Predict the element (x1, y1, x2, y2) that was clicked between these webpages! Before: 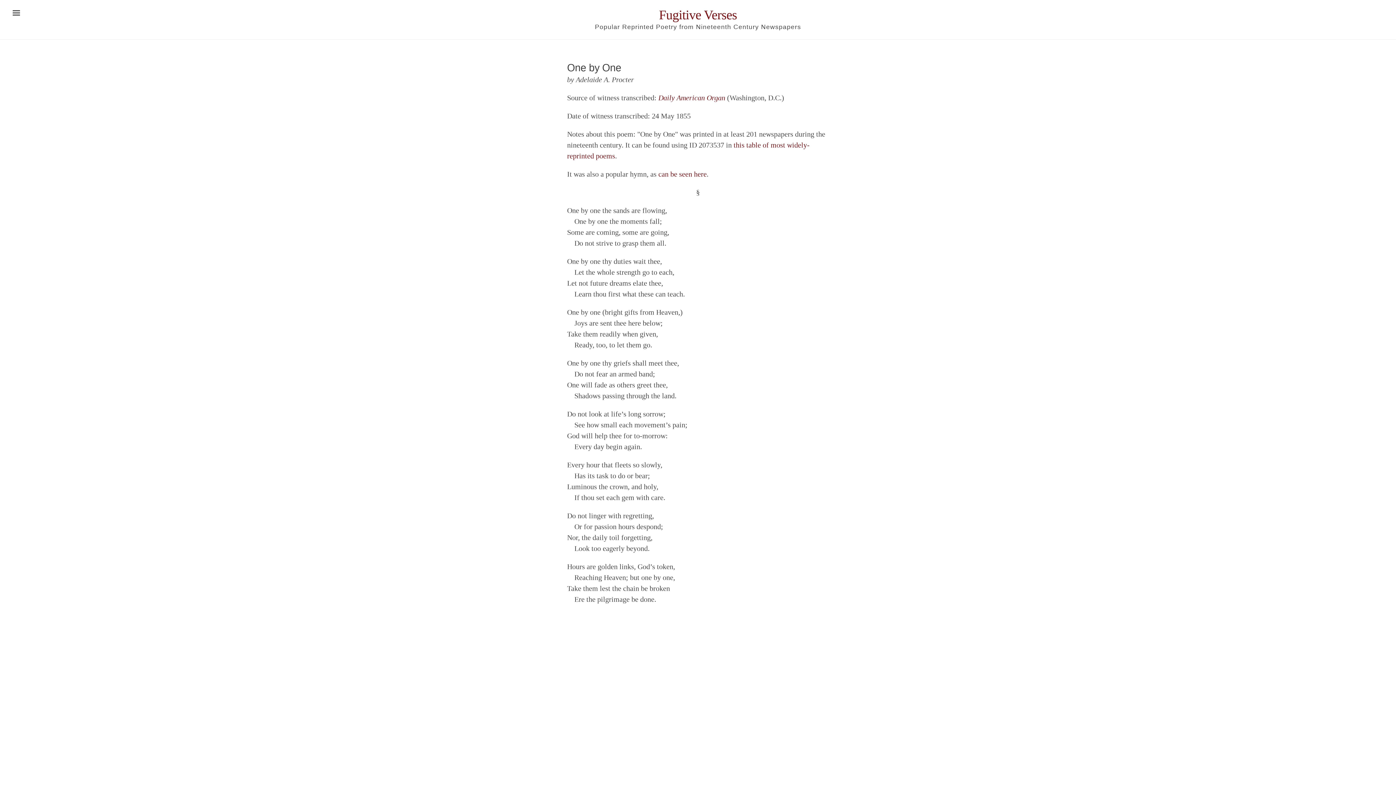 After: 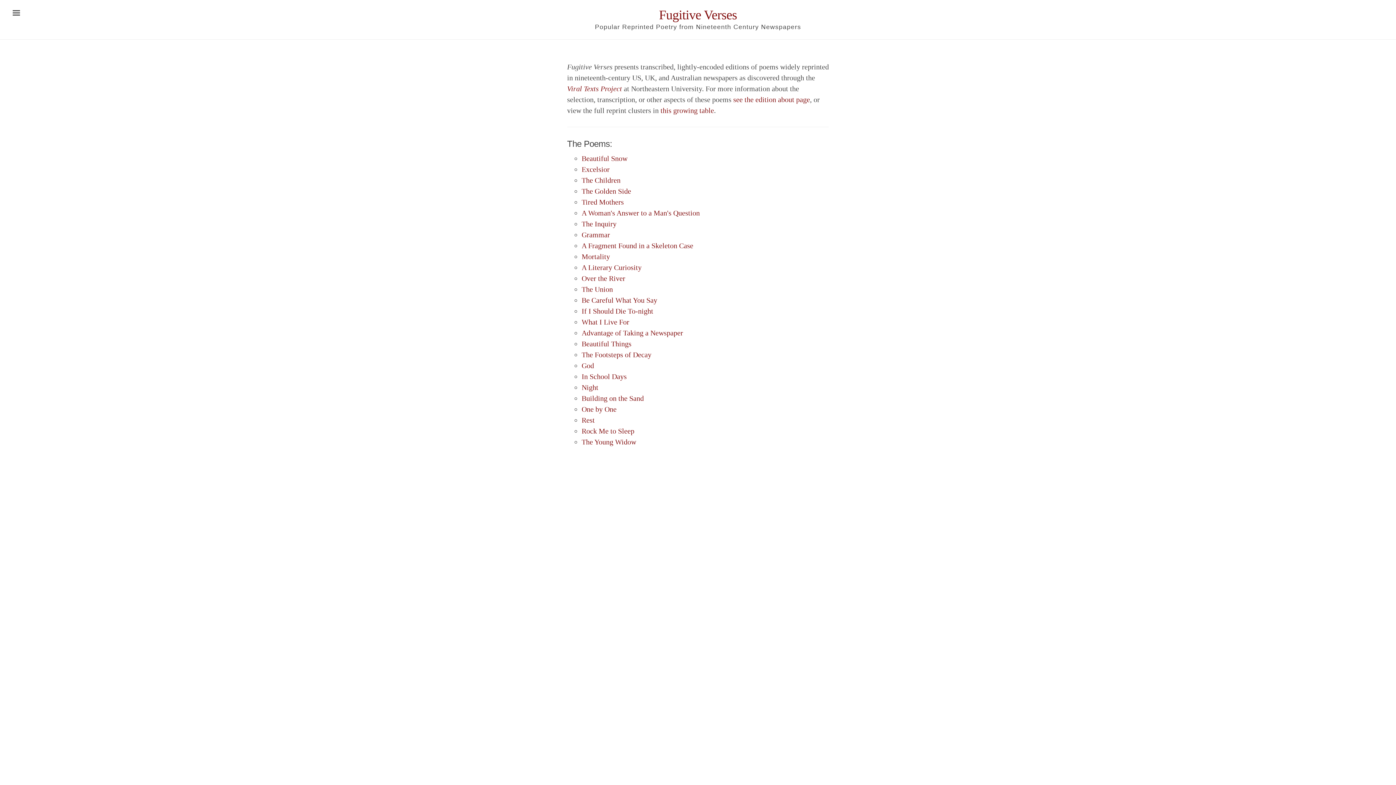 Action: bbox: (659, 7, 737, 22) label: Fugitive Verses